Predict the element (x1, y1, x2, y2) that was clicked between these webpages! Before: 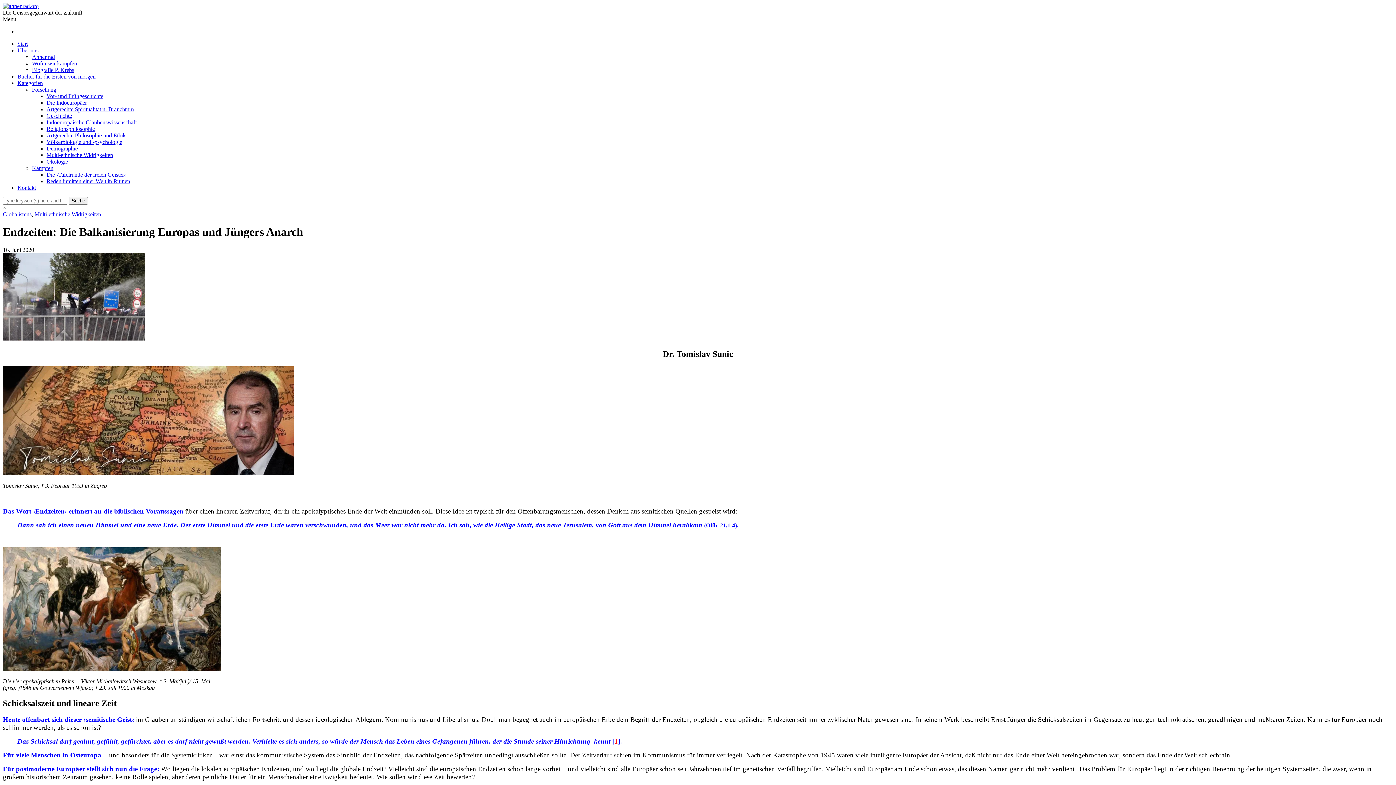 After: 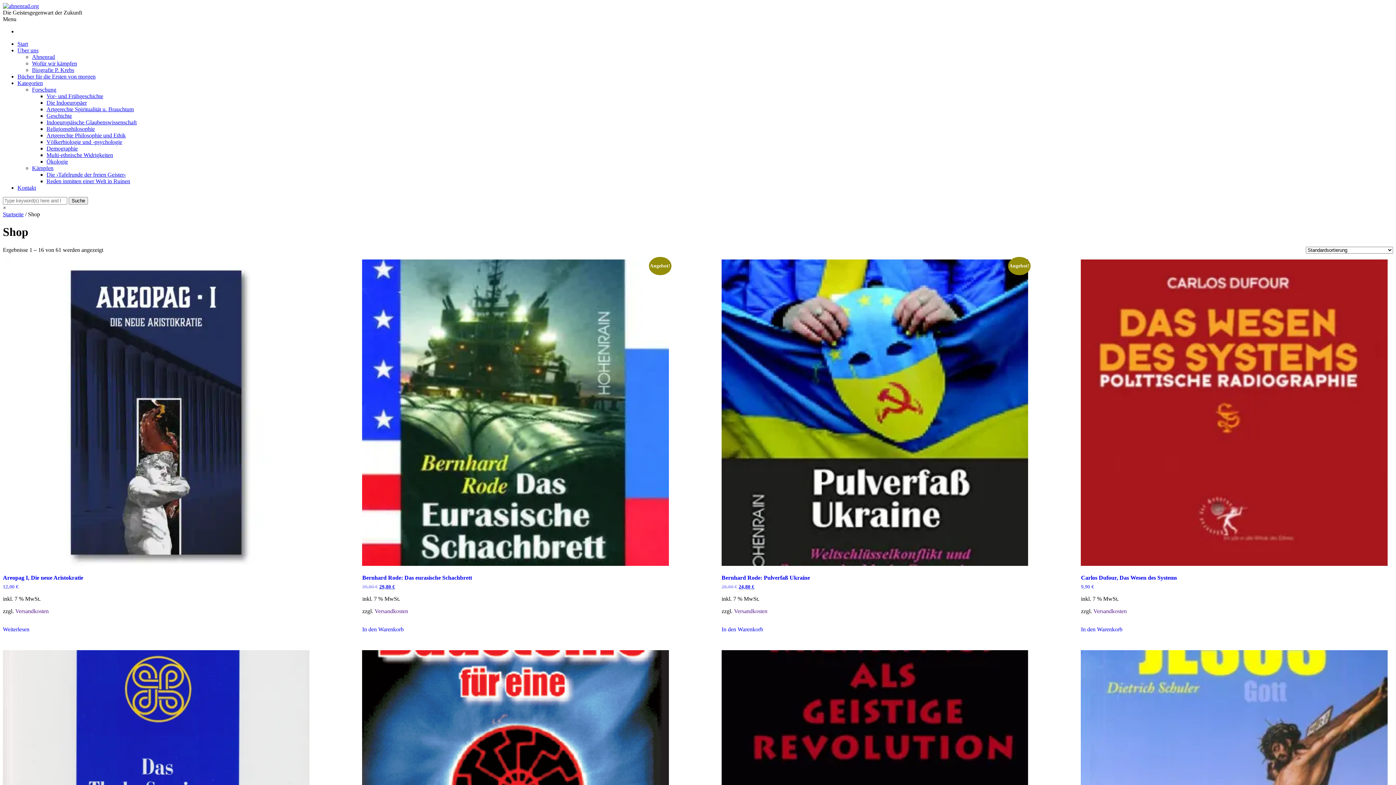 Action: label: Bücher für die Ersten von morgen bbox: (17, 73, 95, 79)